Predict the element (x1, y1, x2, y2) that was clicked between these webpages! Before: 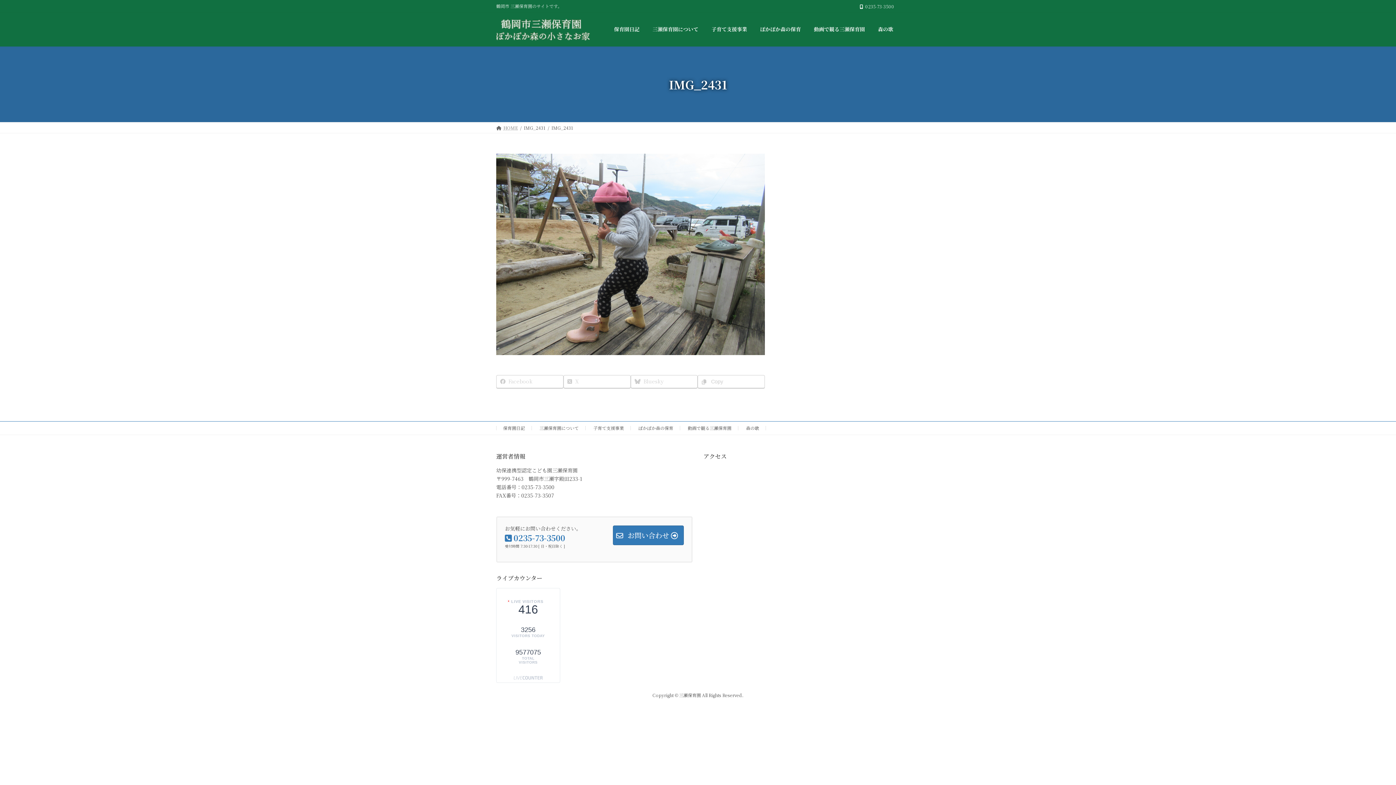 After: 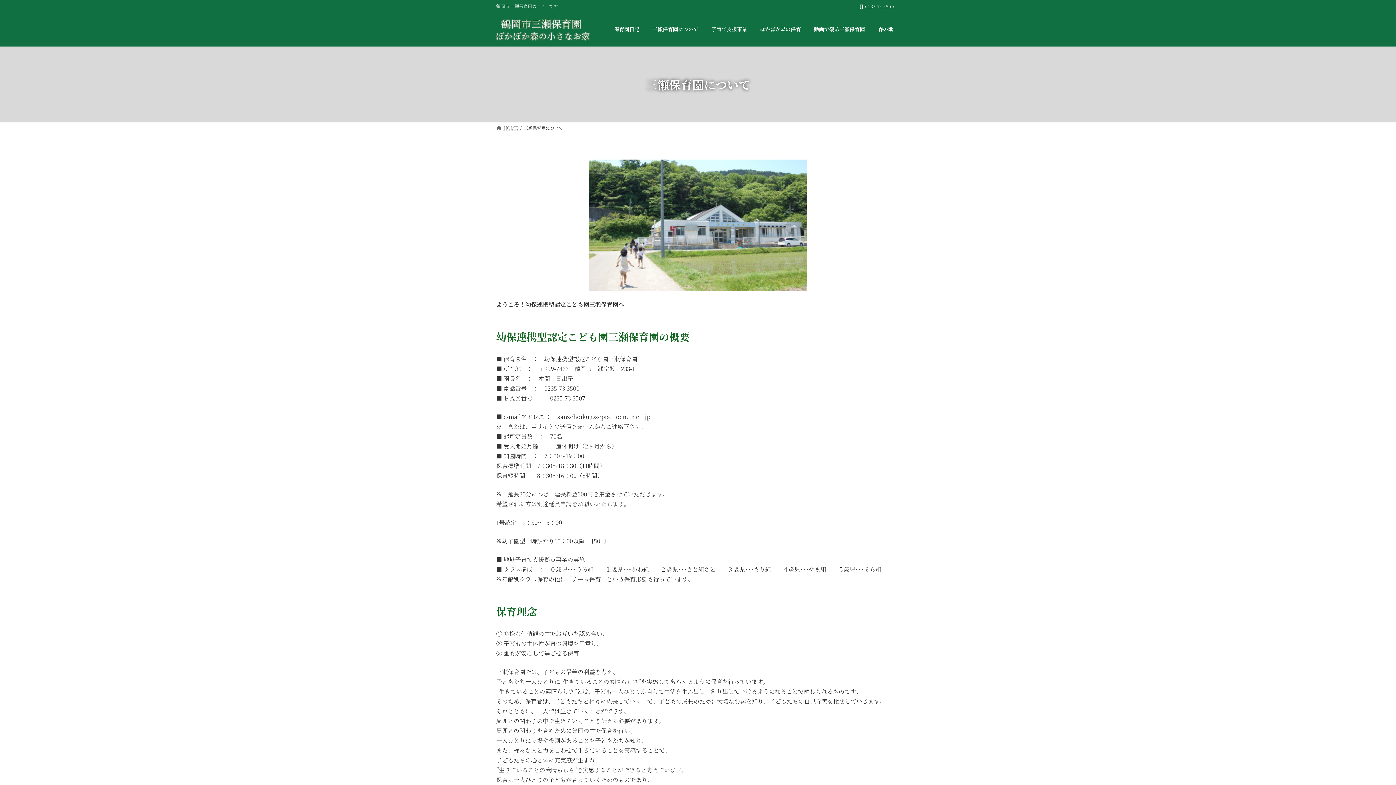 Action: label: 三瀬保育園について bbox: (539, 425, 578, 431)